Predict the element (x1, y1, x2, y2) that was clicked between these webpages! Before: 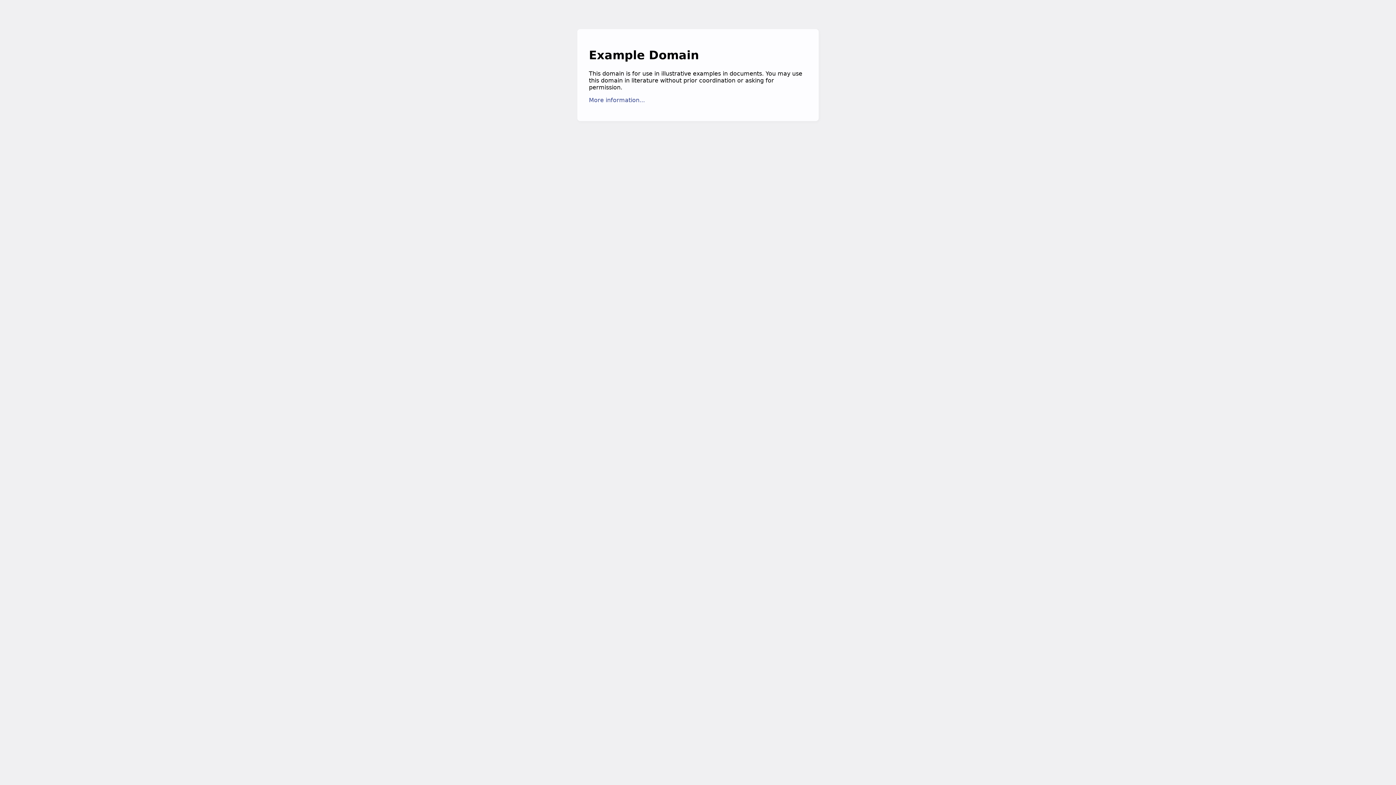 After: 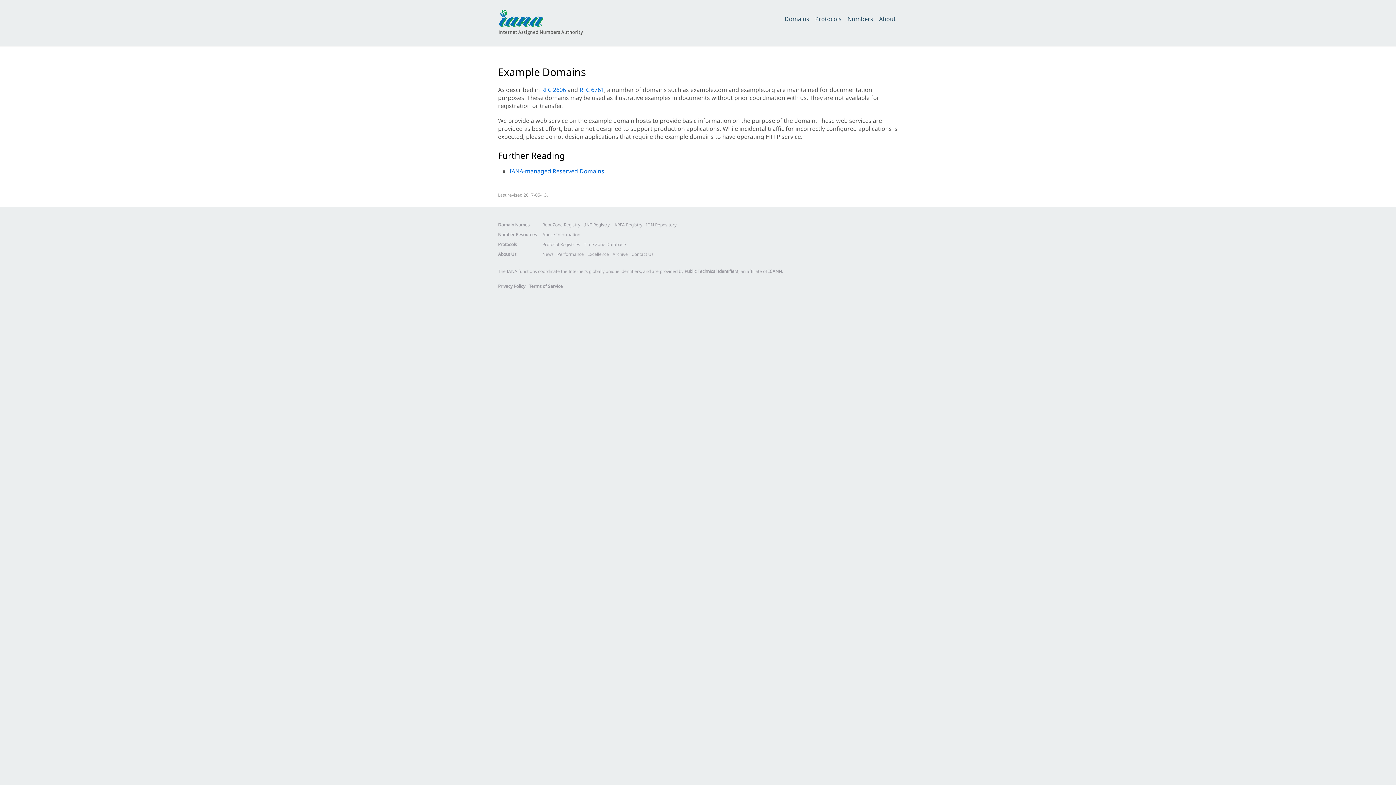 Action: label: More information... bbox: (589, 96, 645, 103)